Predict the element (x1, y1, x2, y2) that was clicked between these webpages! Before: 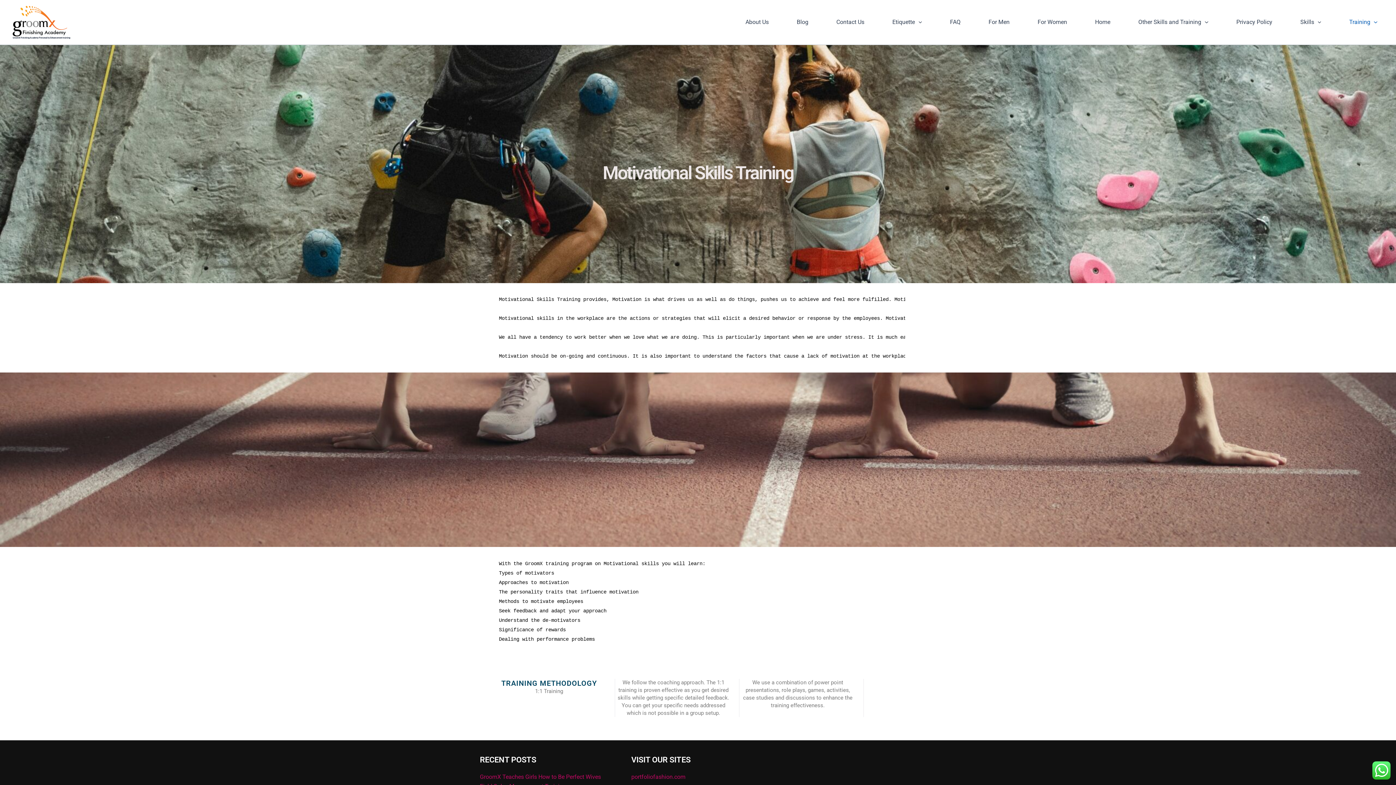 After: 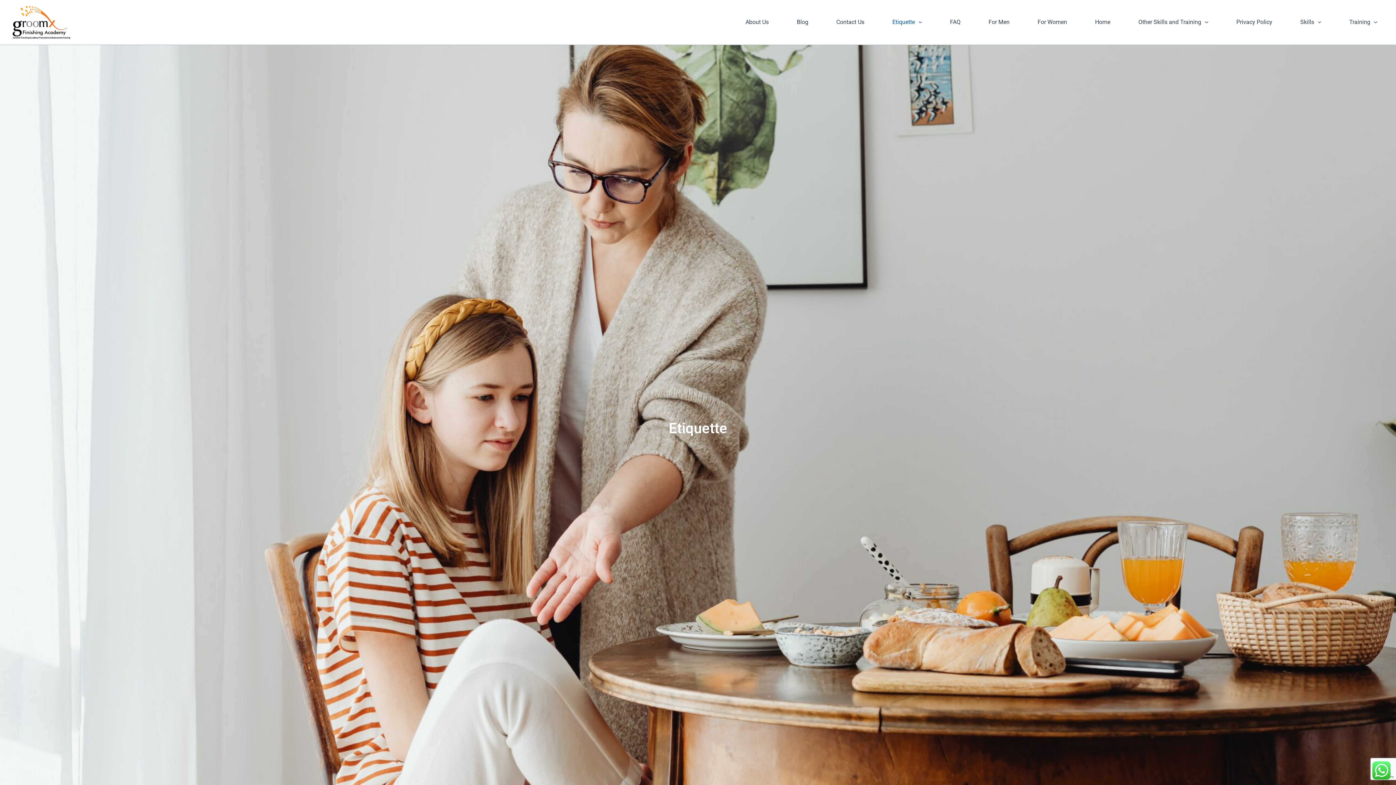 Action: bbox: (870, 7, 928, 36) label: Etiquette